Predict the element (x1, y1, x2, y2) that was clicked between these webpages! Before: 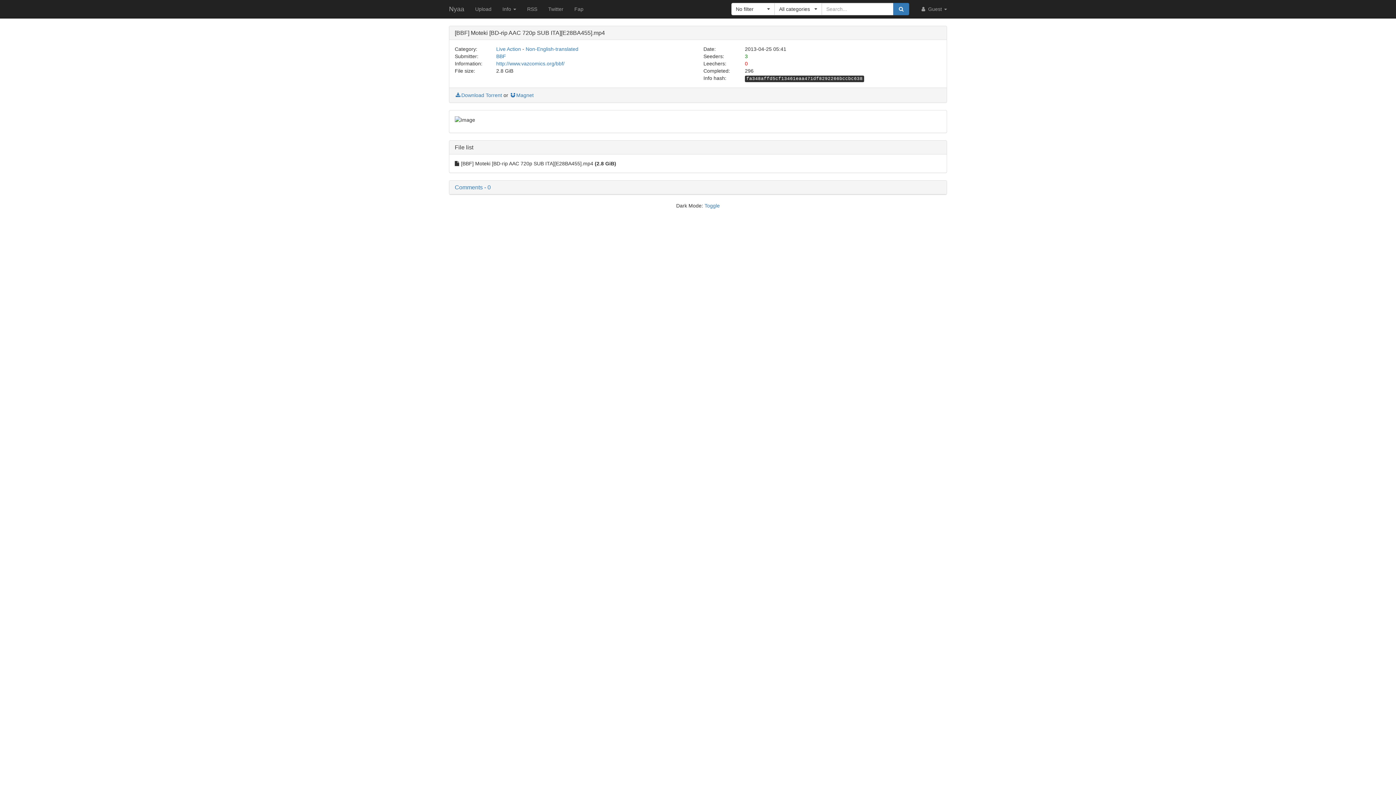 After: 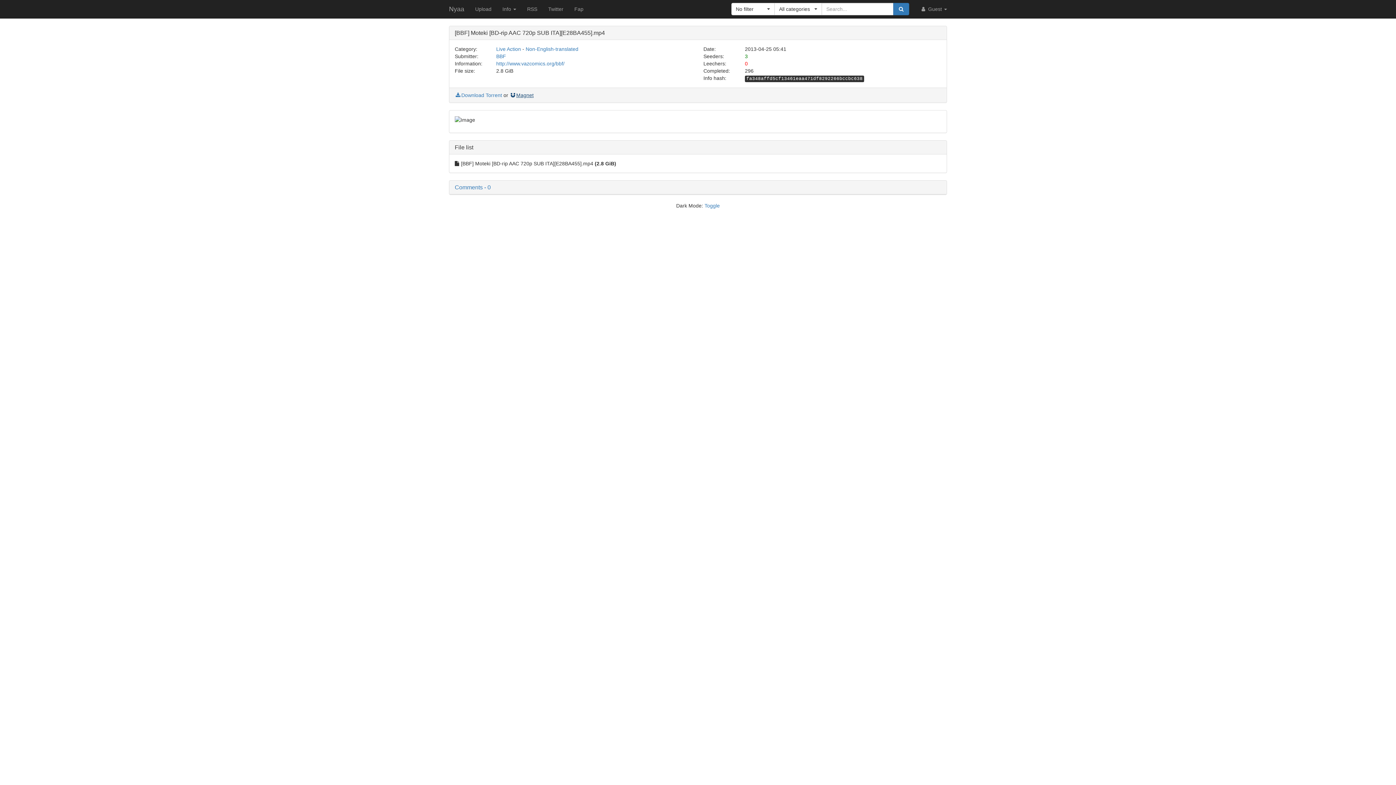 Action: bbox: (509, 92, 533, 98) label: Magnet